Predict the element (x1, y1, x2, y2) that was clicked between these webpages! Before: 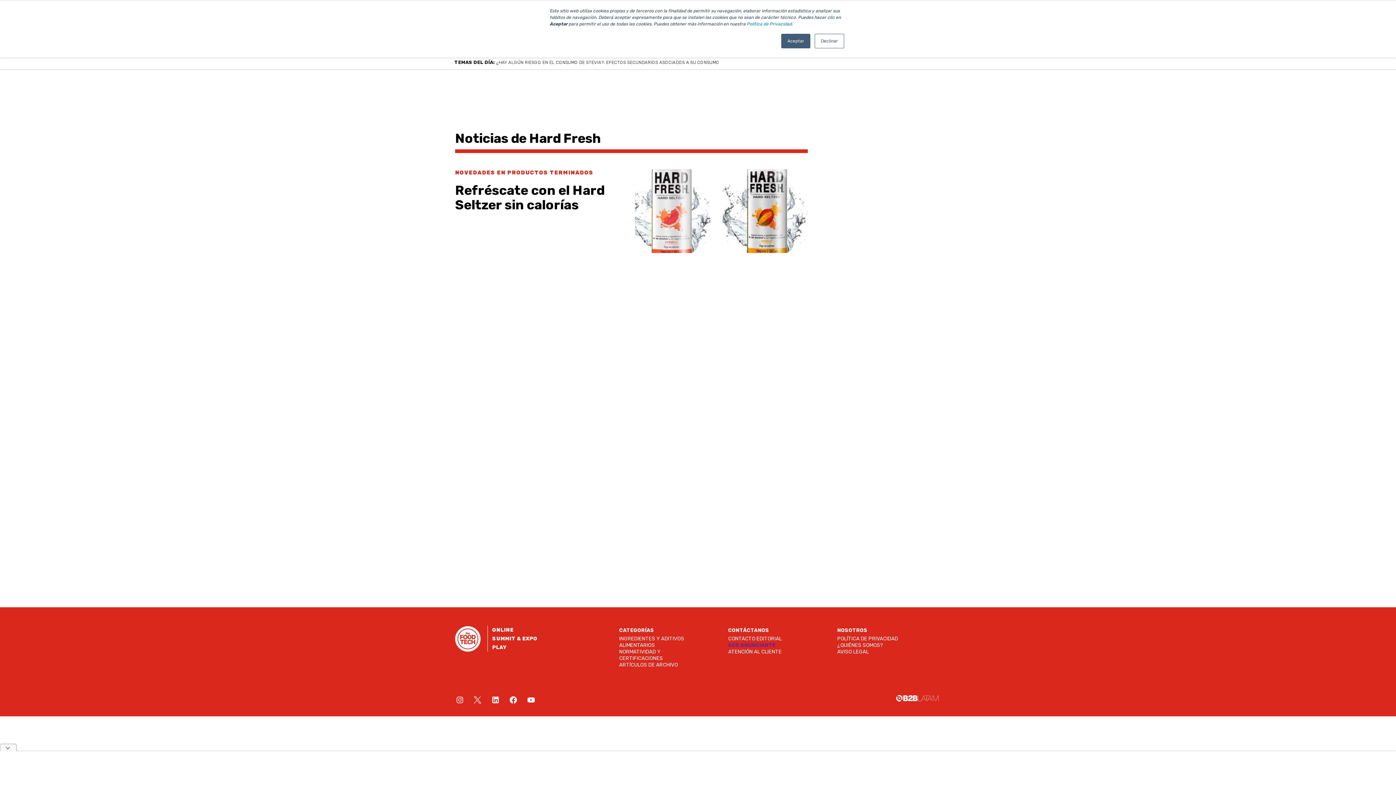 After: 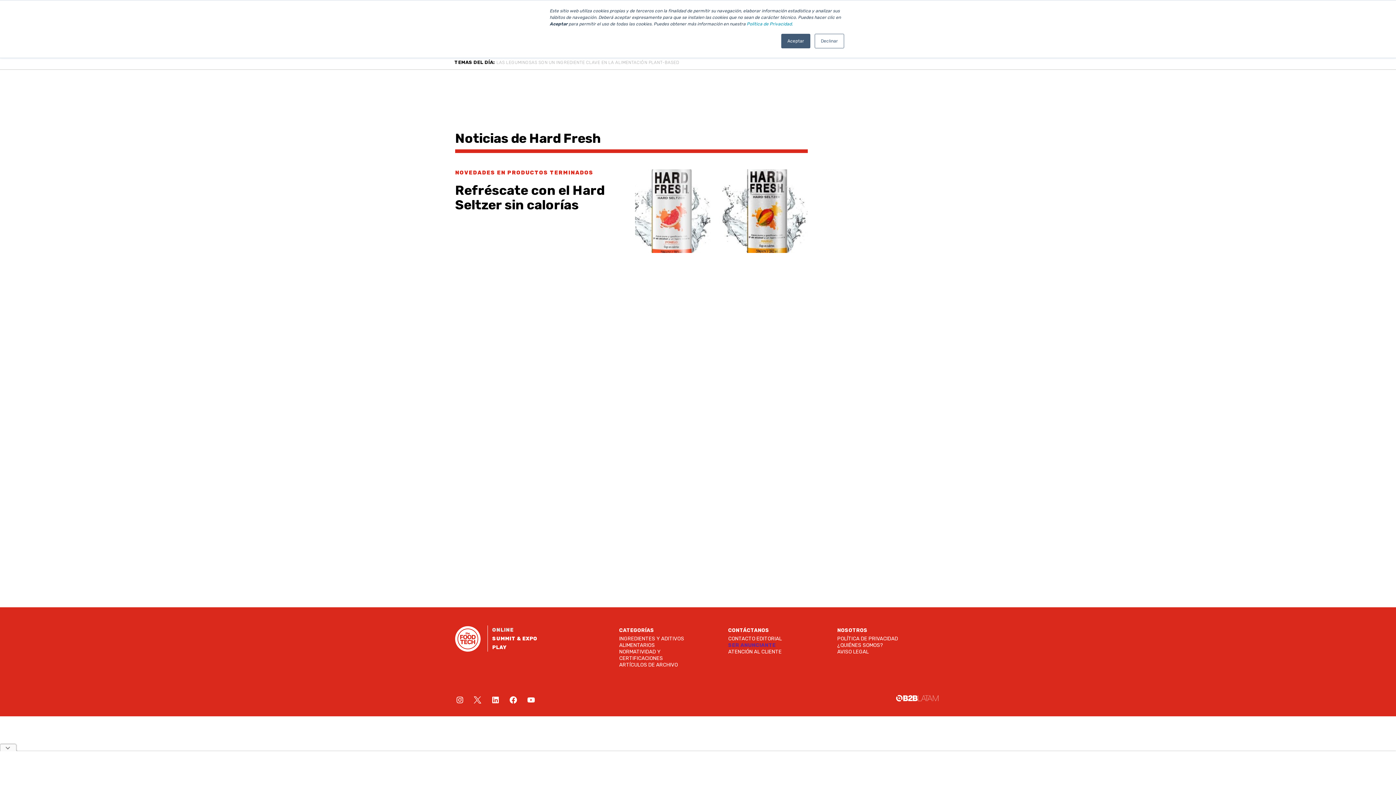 Action: bbox: (492, 627, 513, 633) label: ONLINE